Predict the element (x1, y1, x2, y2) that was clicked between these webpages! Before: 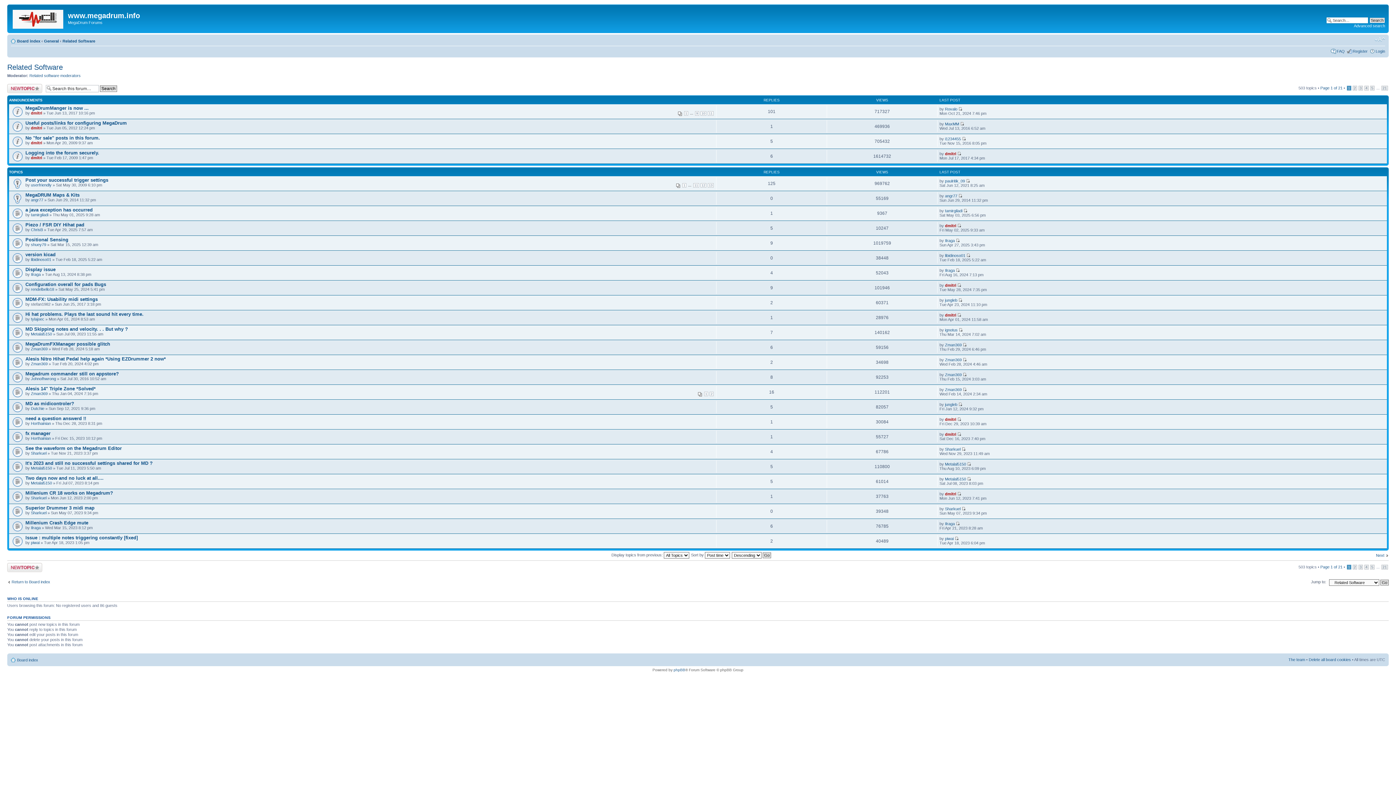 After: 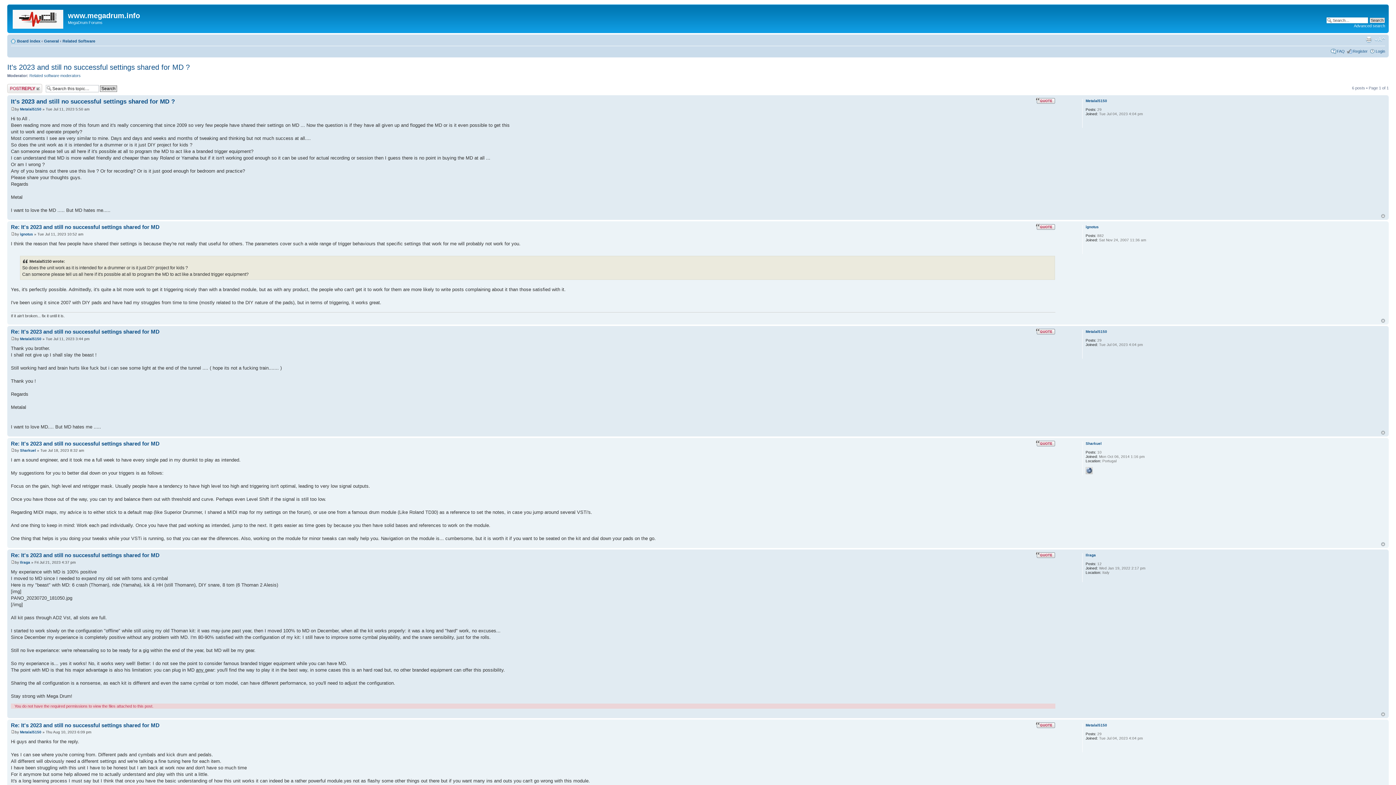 Action: bbox: (25, 460, 152, 466) label: It's 2023 and still no successful settings shared for MD ?